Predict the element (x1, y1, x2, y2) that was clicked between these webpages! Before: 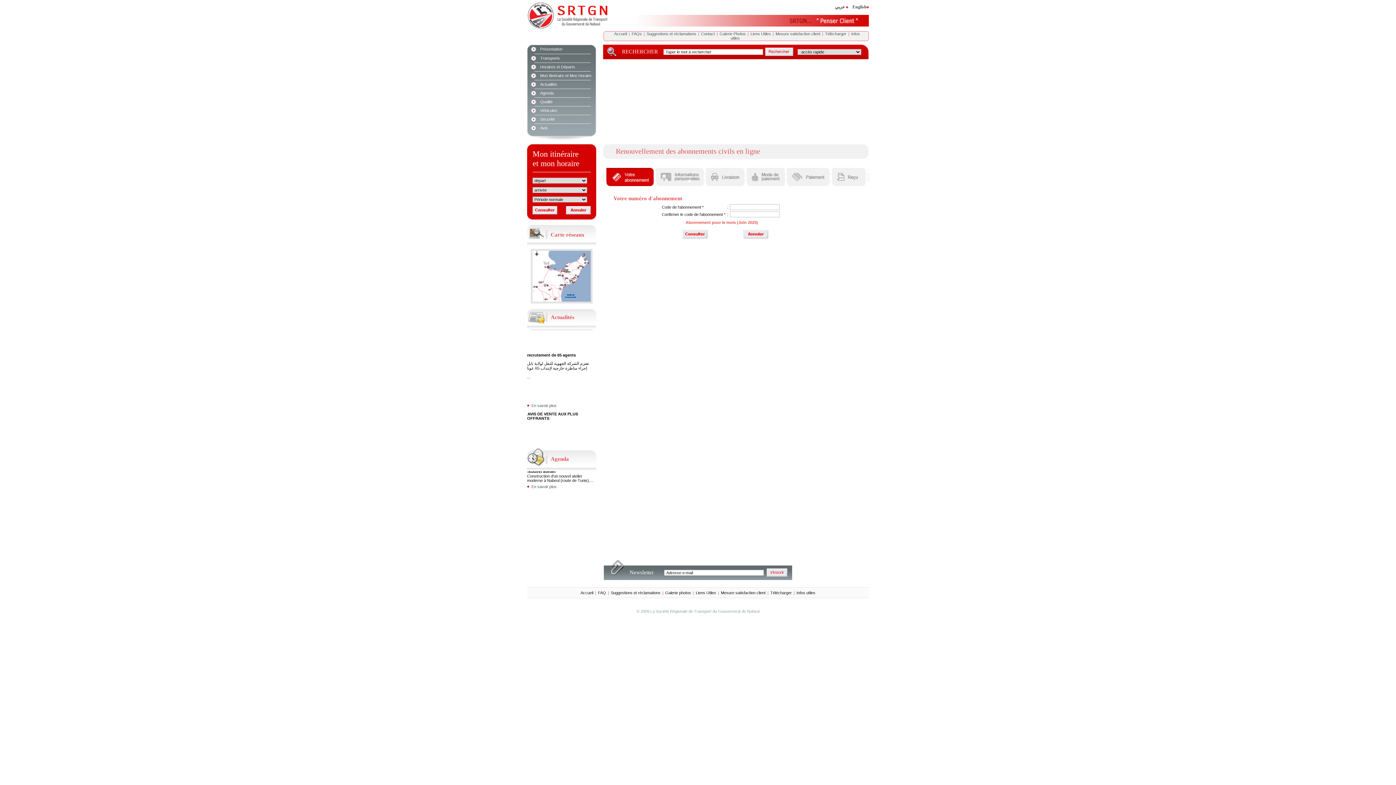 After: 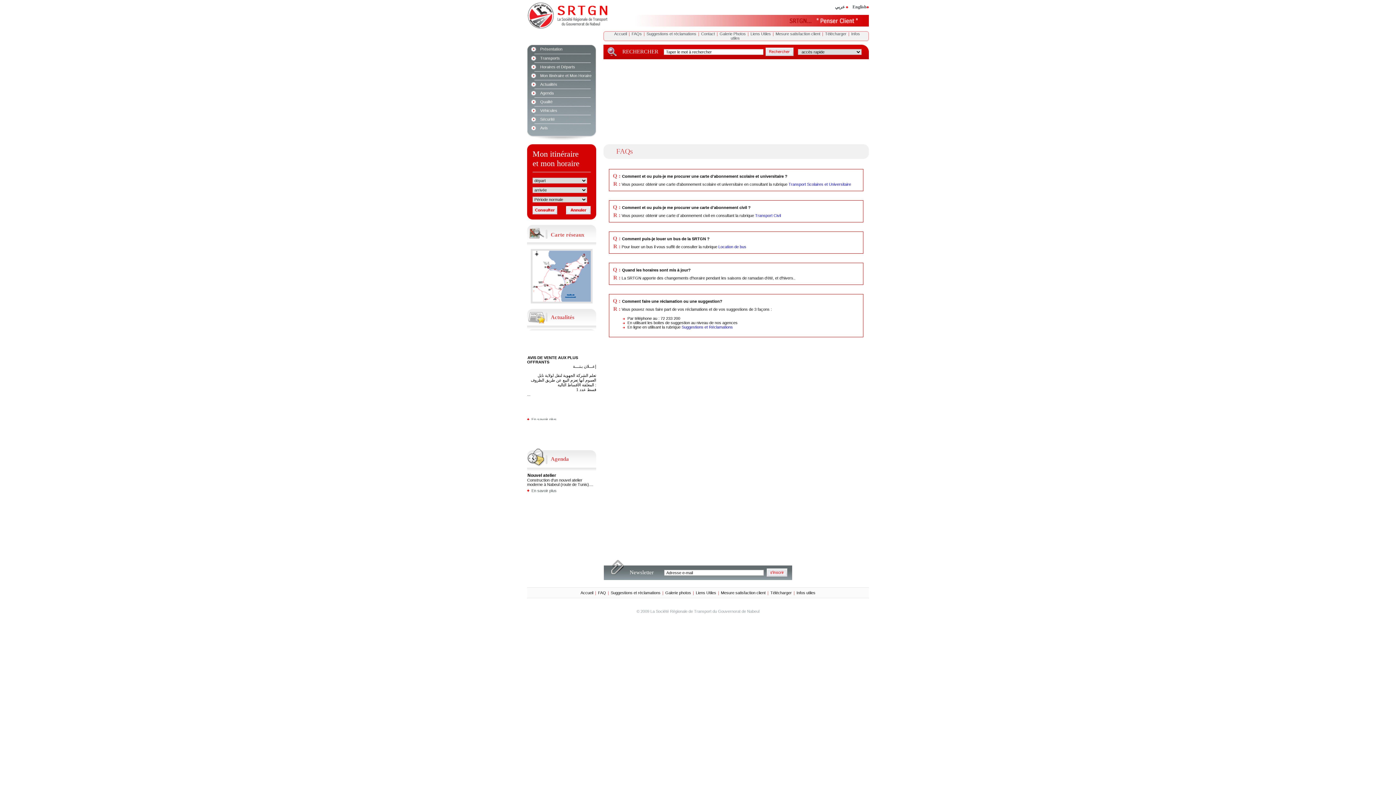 Action: bbox: (630, 31, 643, 36) label: FAQs